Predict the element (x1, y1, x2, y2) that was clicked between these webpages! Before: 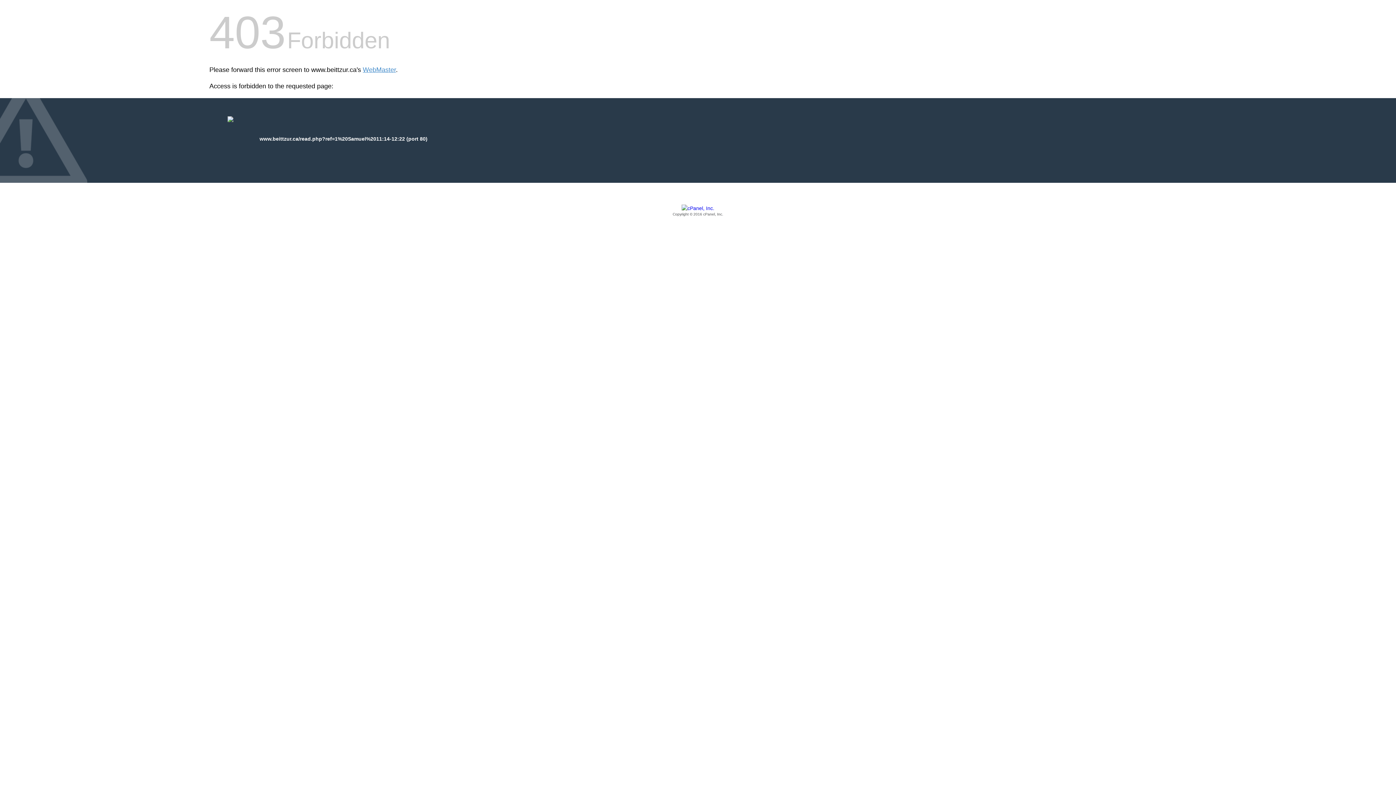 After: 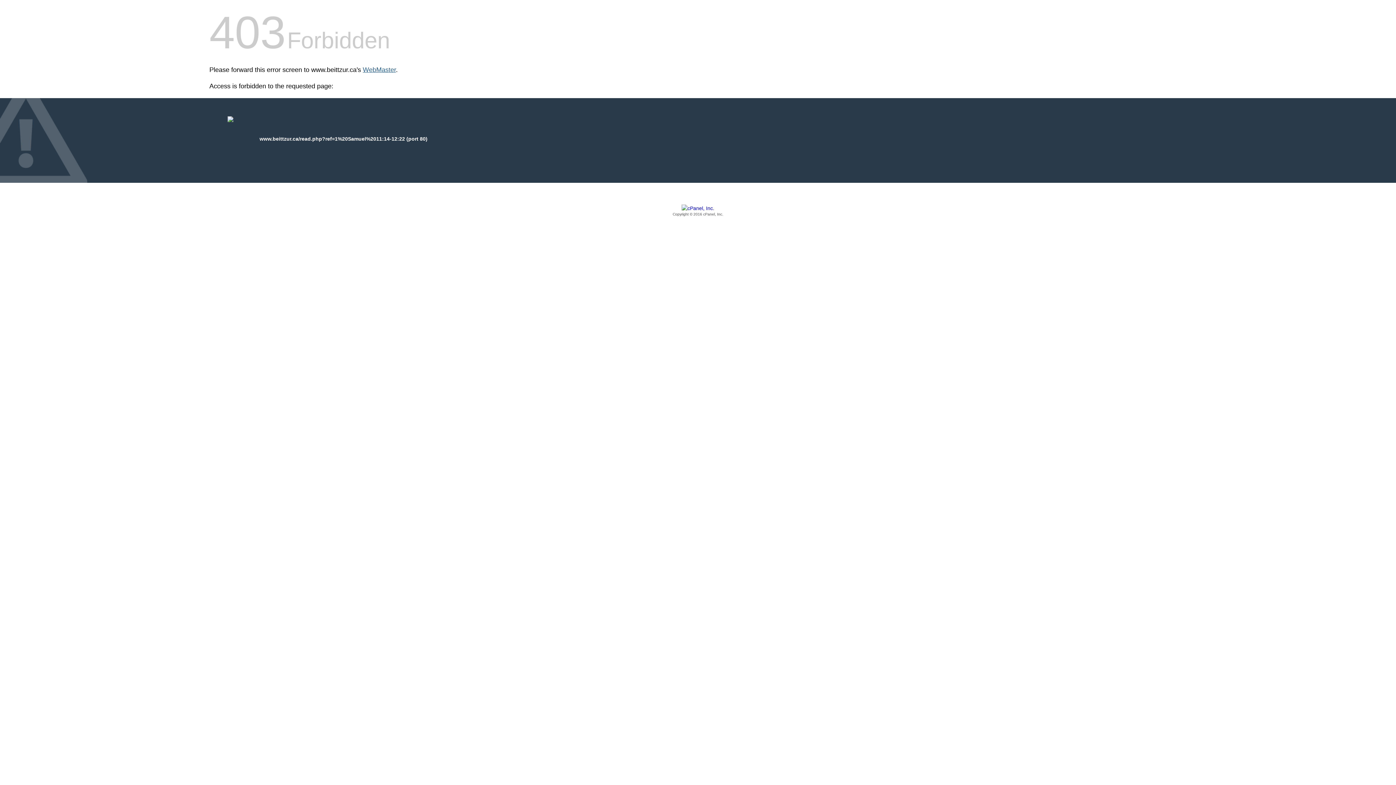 Action: label: WebMaster bbox: (362, 66, 396, 73)